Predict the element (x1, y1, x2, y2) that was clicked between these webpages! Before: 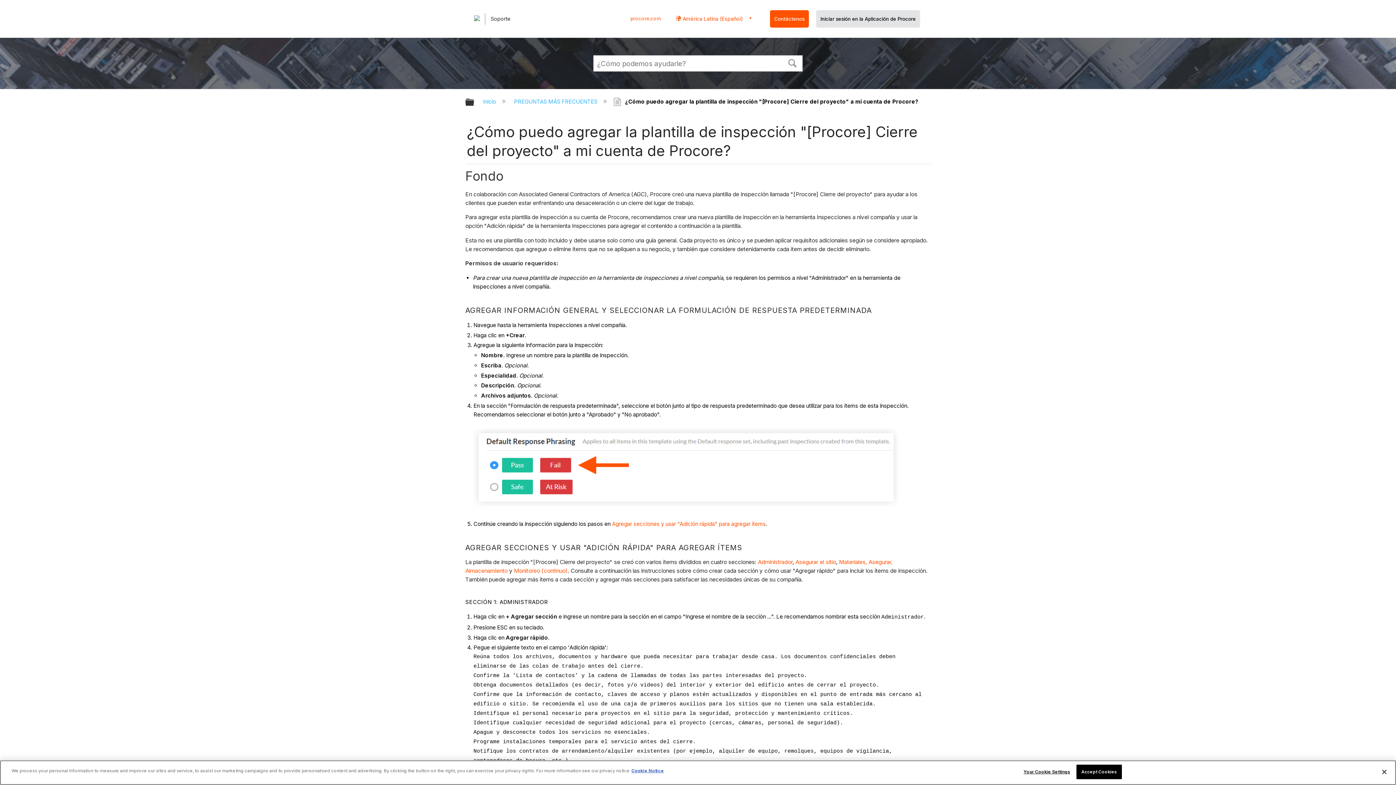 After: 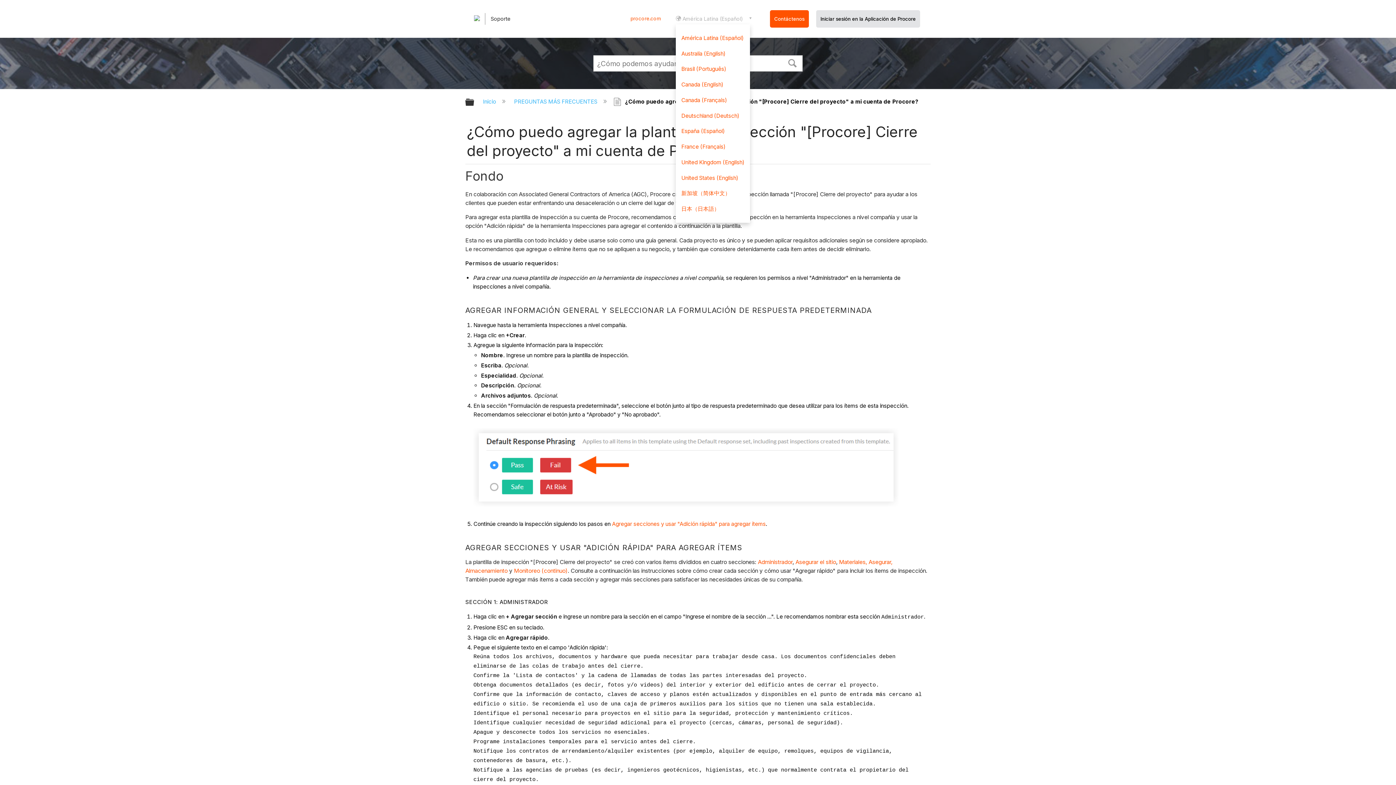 Action: bbox: (676, 15, 758, 21) label:  América Latina (Español)